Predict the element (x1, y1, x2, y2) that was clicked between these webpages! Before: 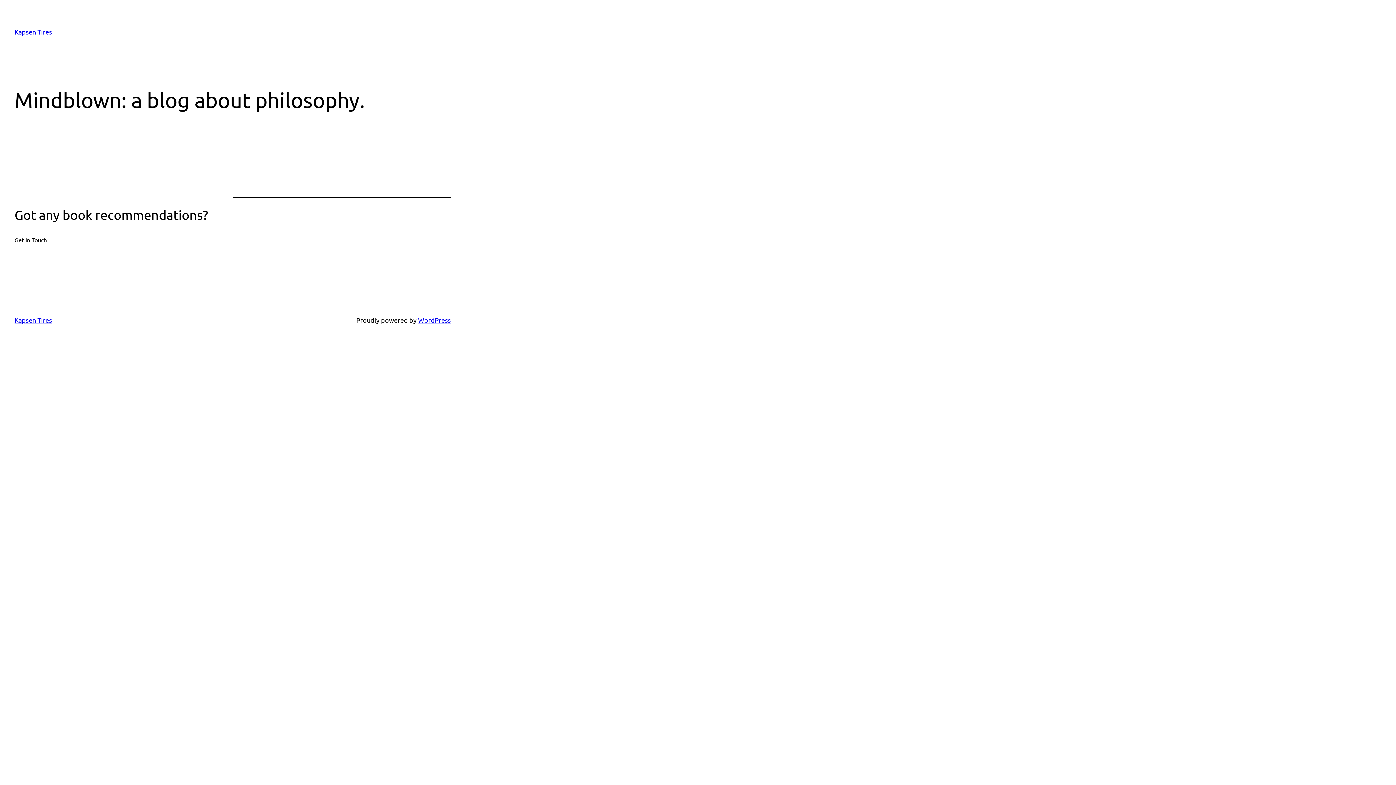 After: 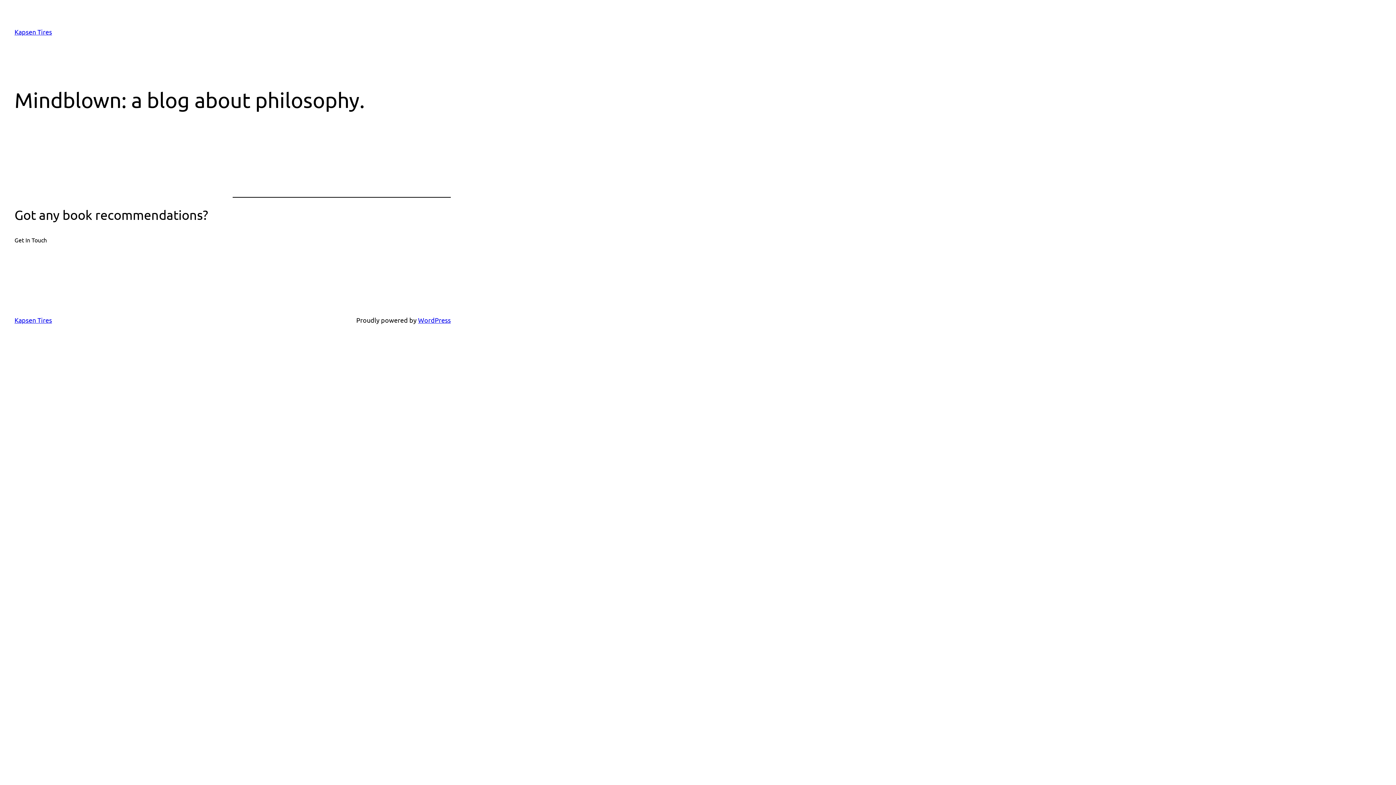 Action: label: Kapsen Tires bbox: (14, 28, 52, 35)